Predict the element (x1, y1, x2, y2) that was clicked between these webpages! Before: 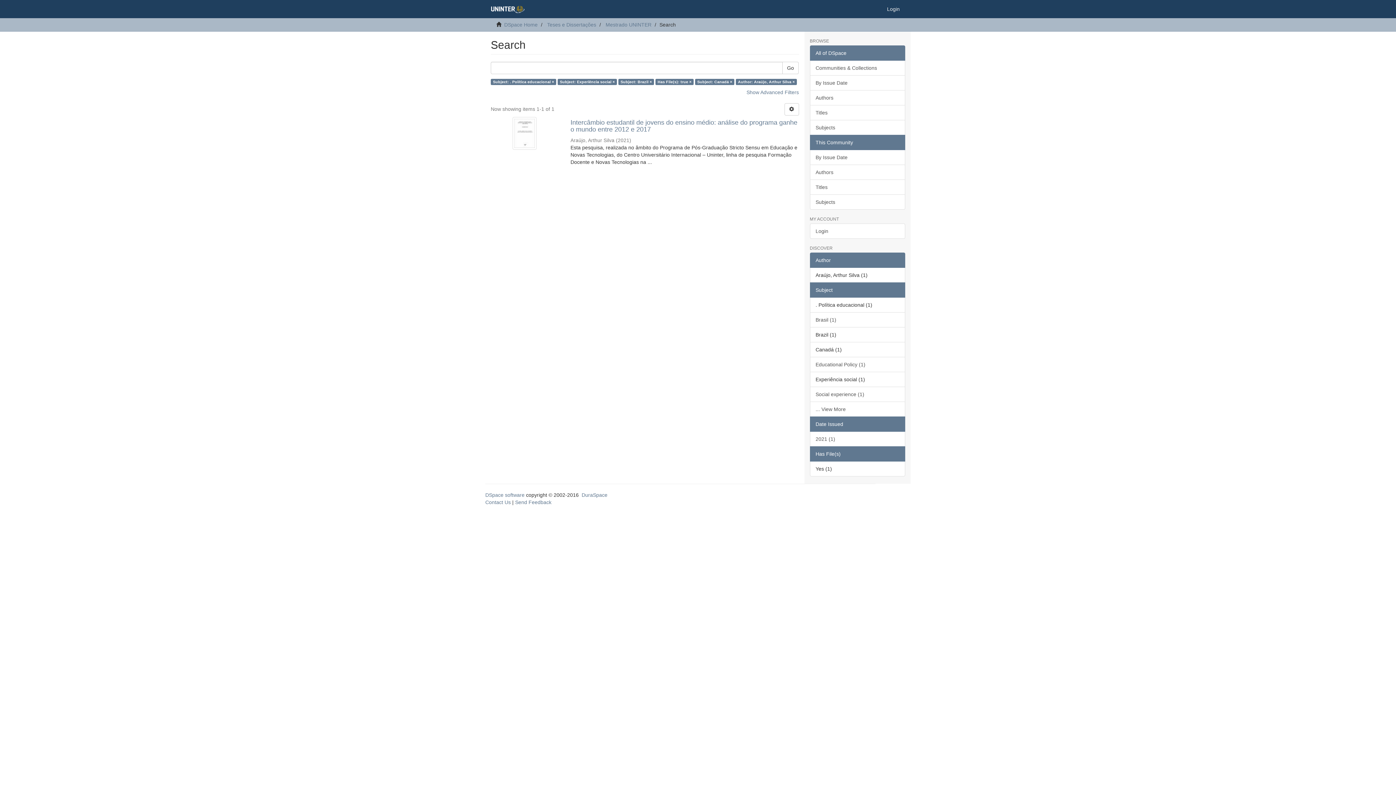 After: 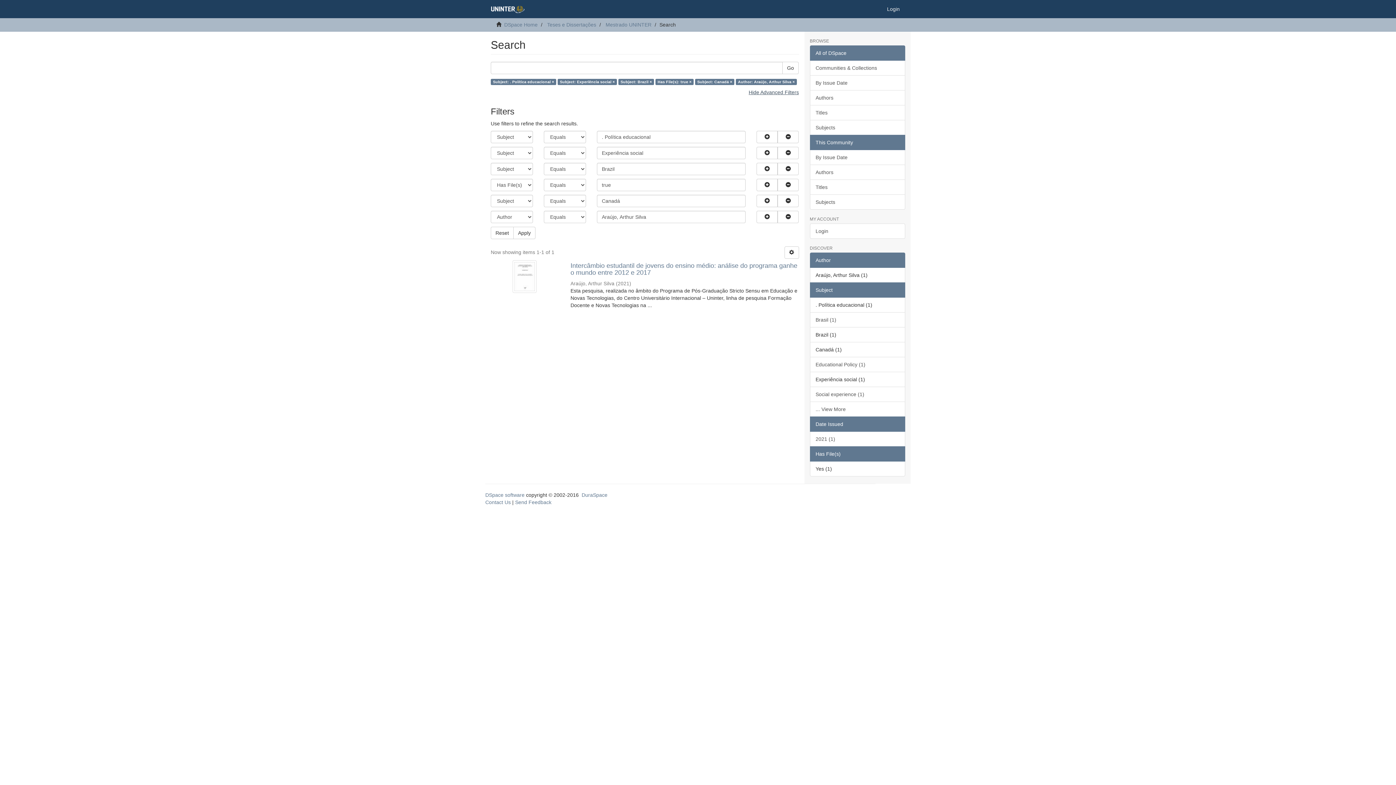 Action: label: Show Advanced Filters bbox: (746, 89, 799, 95)